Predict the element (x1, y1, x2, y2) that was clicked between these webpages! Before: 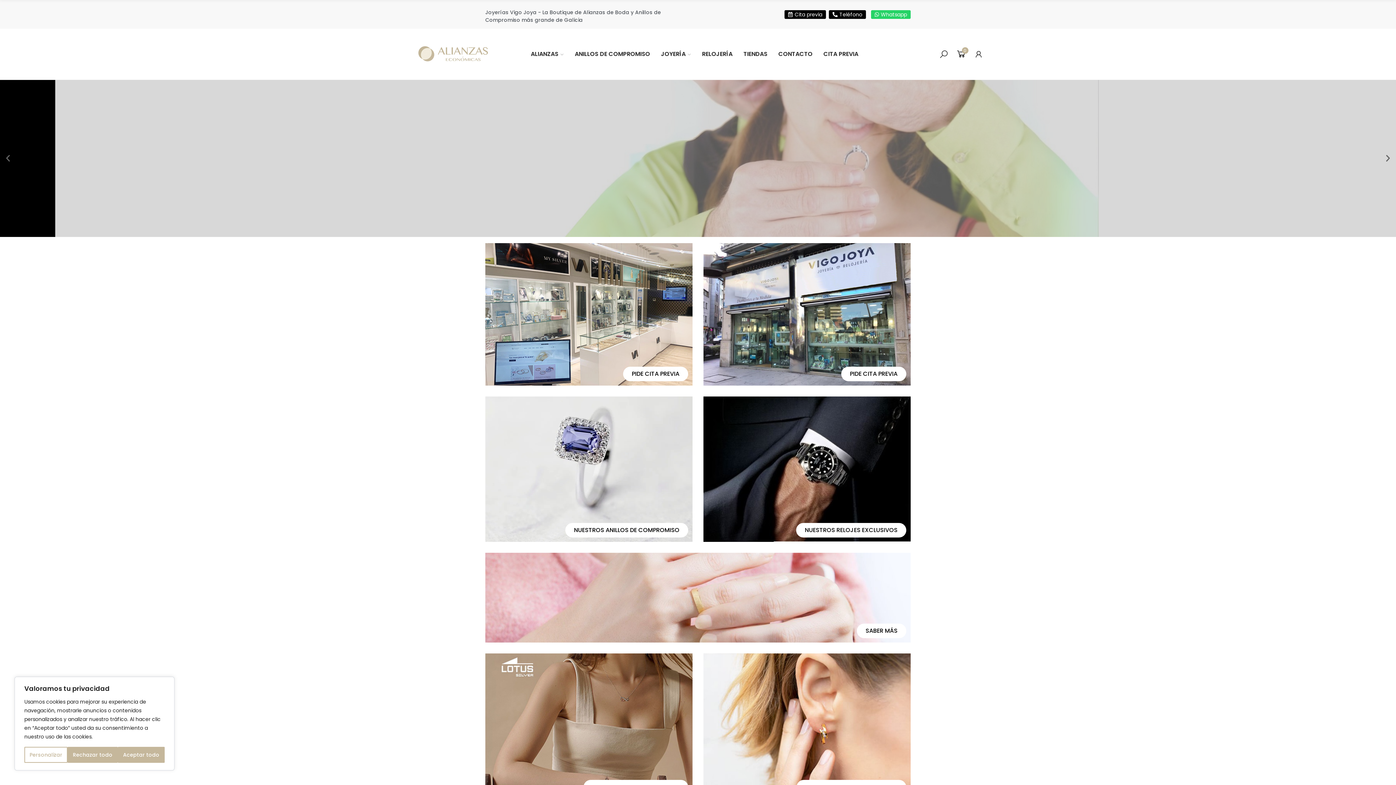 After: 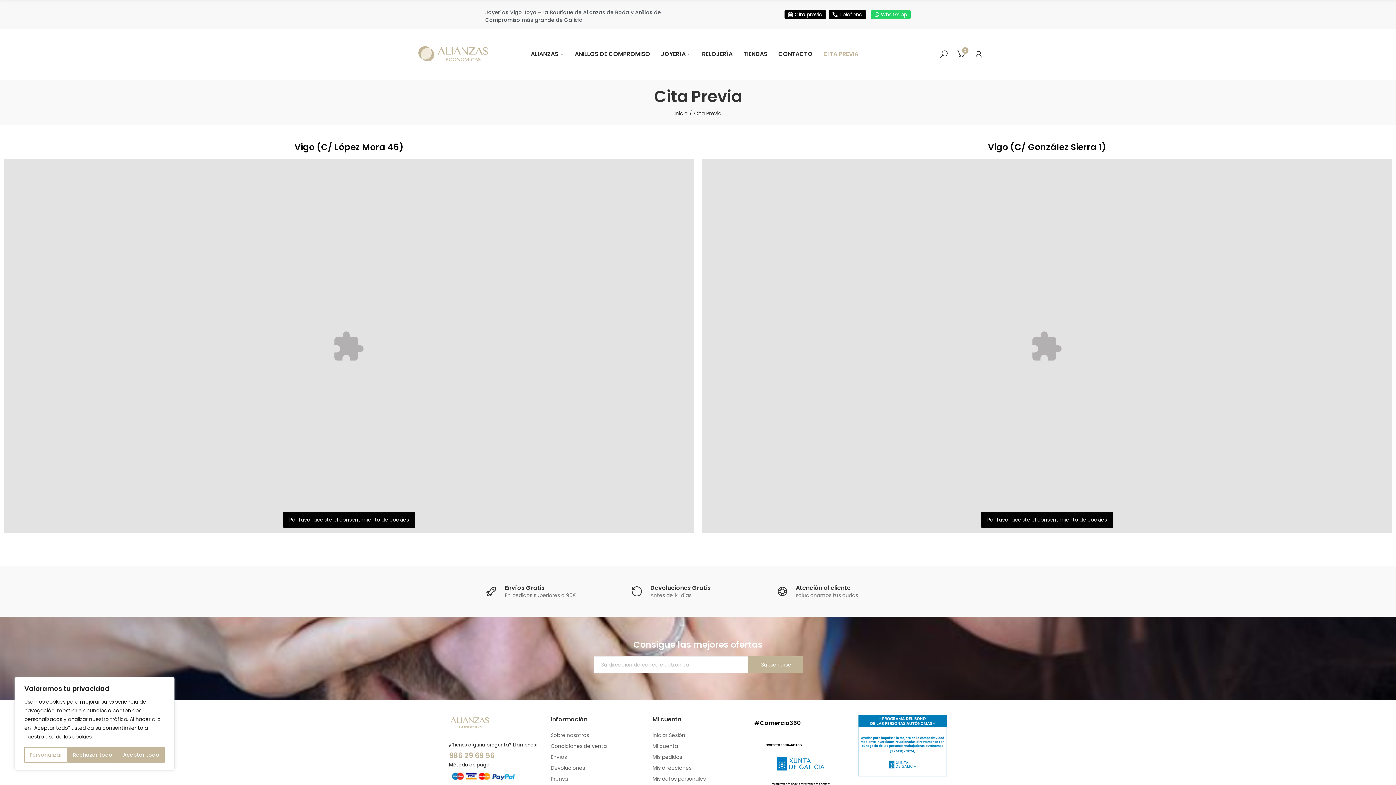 Action: bbox: (821, 43, 860, 65) label: CITA PREVIA